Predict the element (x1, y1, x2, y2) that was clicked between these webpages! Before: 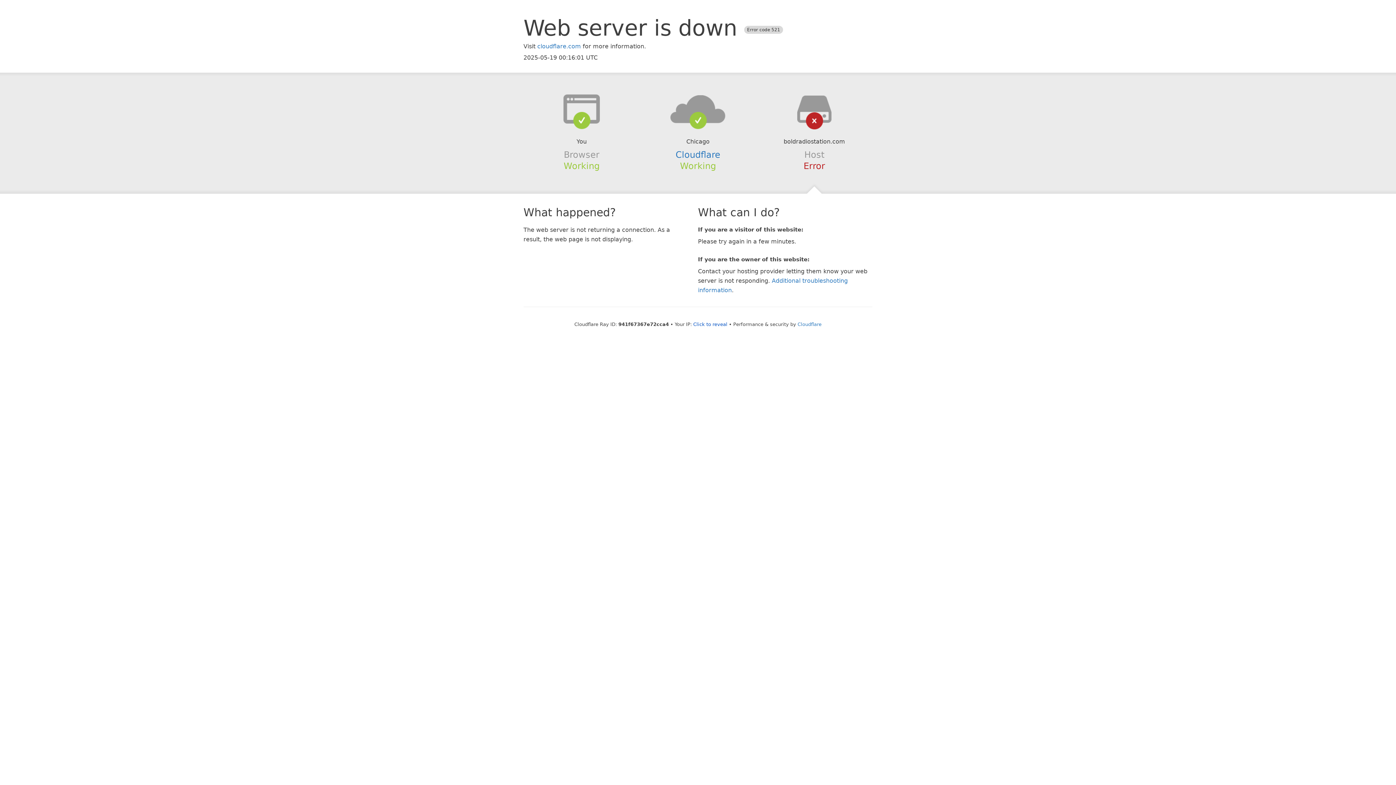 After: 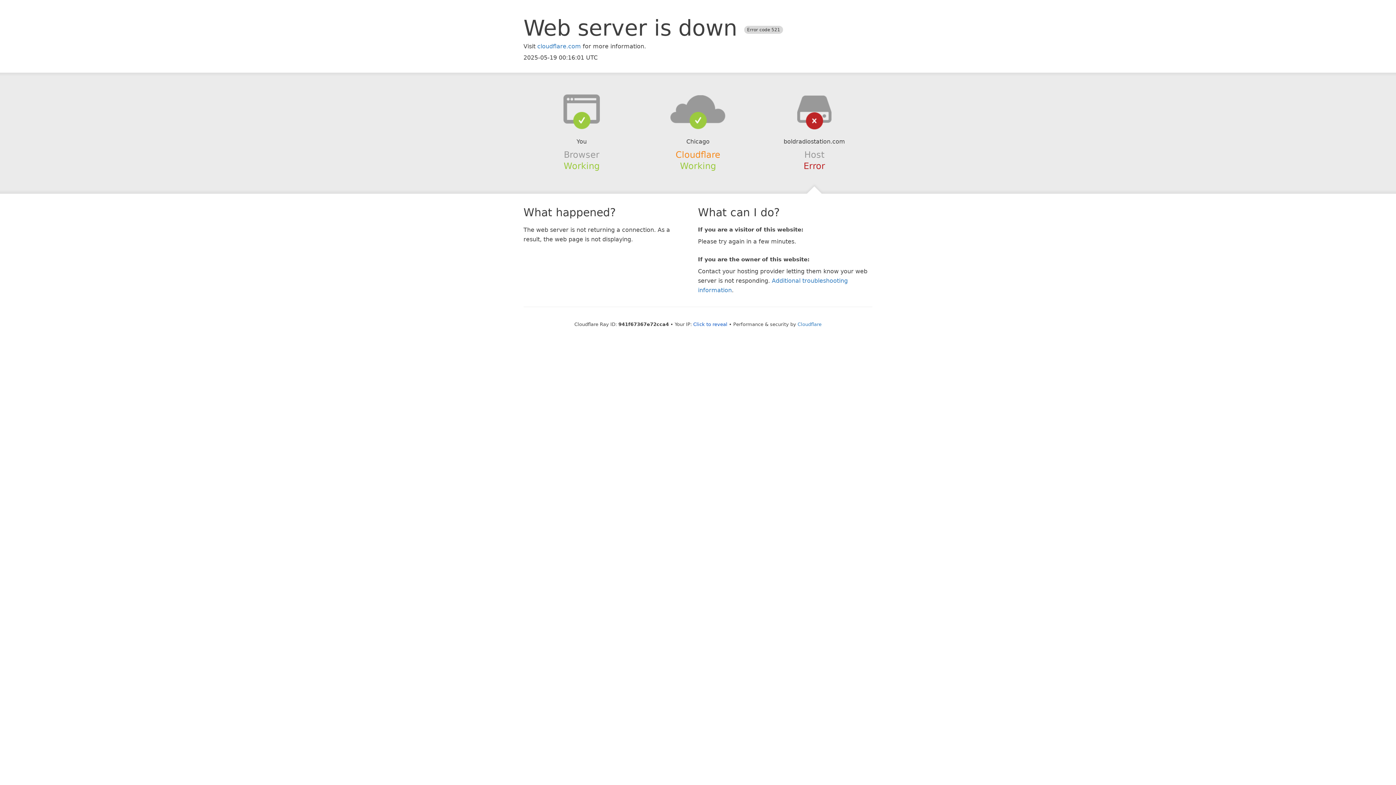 Action: label: Cloudflare bbox: (675, 149, 720, 159)